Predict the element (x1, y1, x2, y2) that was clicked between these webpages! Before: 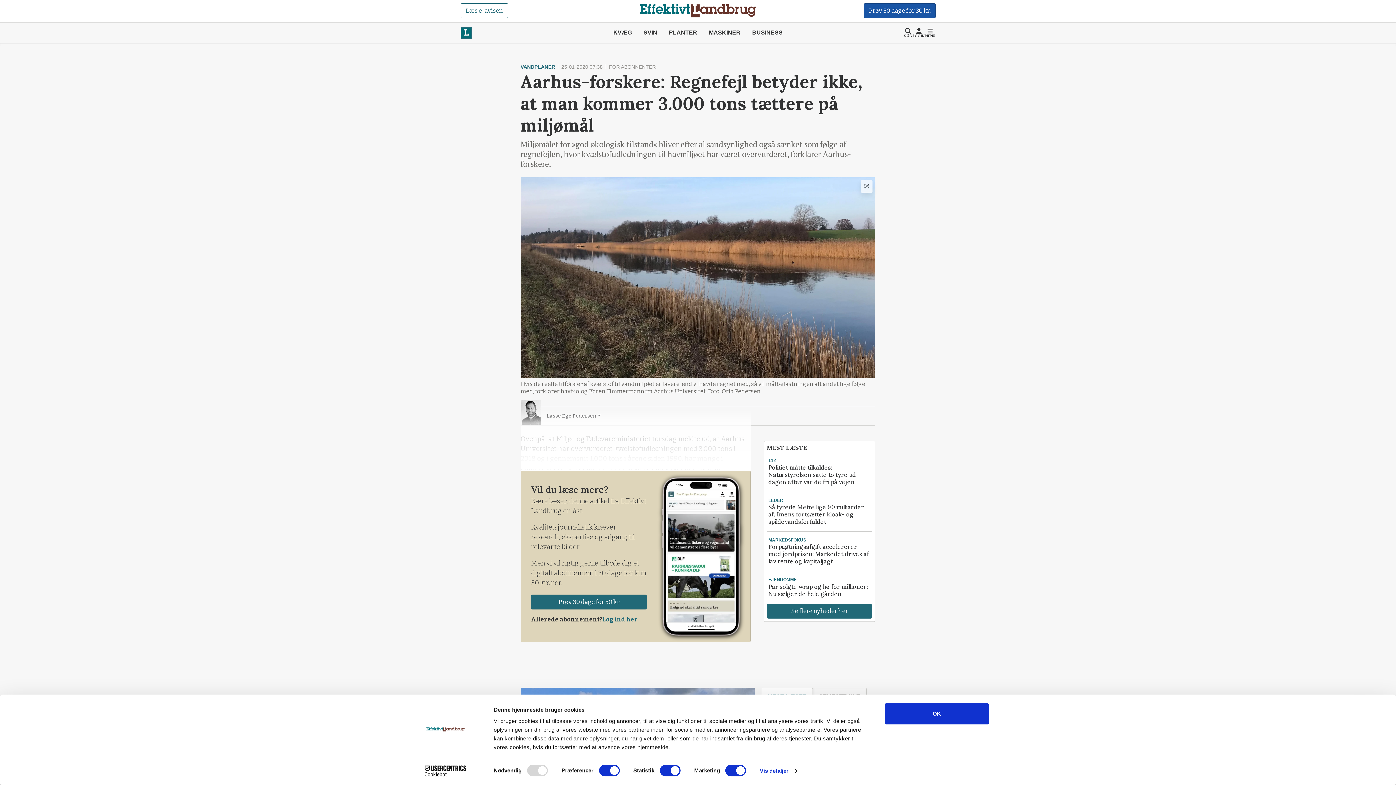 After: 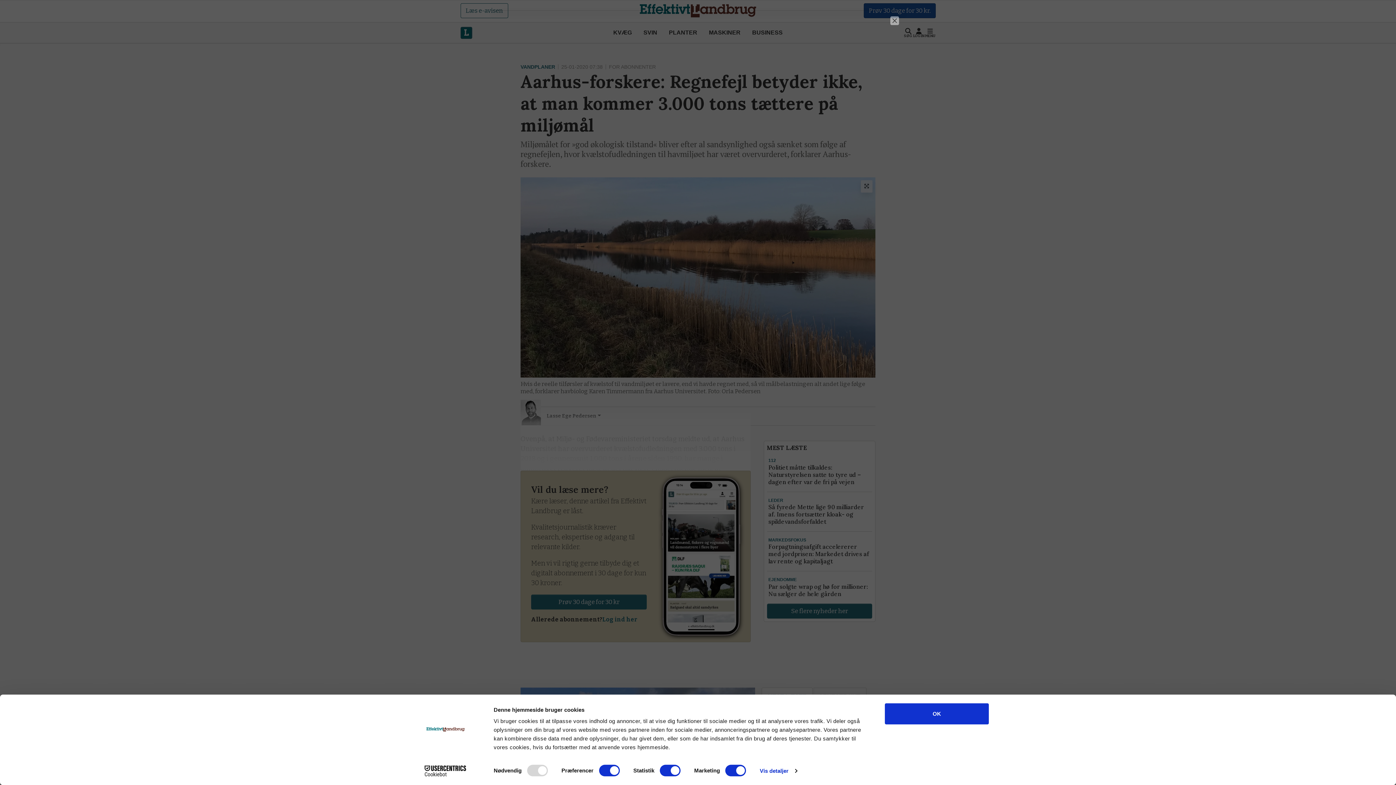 Action: bbox: (520, 177, 875, 400) label: Hvis de reelle tilførsler af kvælstof til vandmiljøet er lavere, end vi havde regnet med, så vil målbelastningen alt andet lige følge med, forklarer havbiolog Karen Timmermann fra Aarhus Universitet. Foto: Orla Pedersen